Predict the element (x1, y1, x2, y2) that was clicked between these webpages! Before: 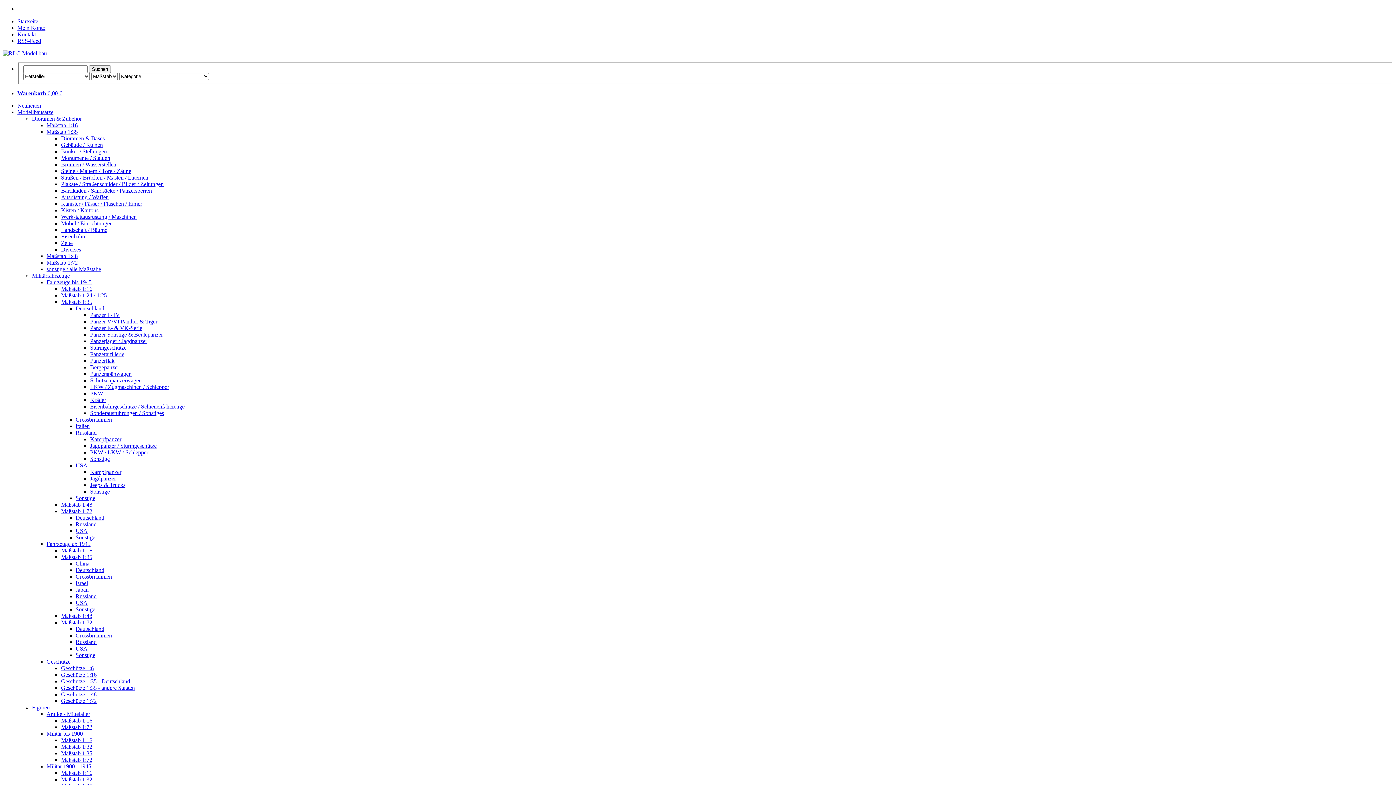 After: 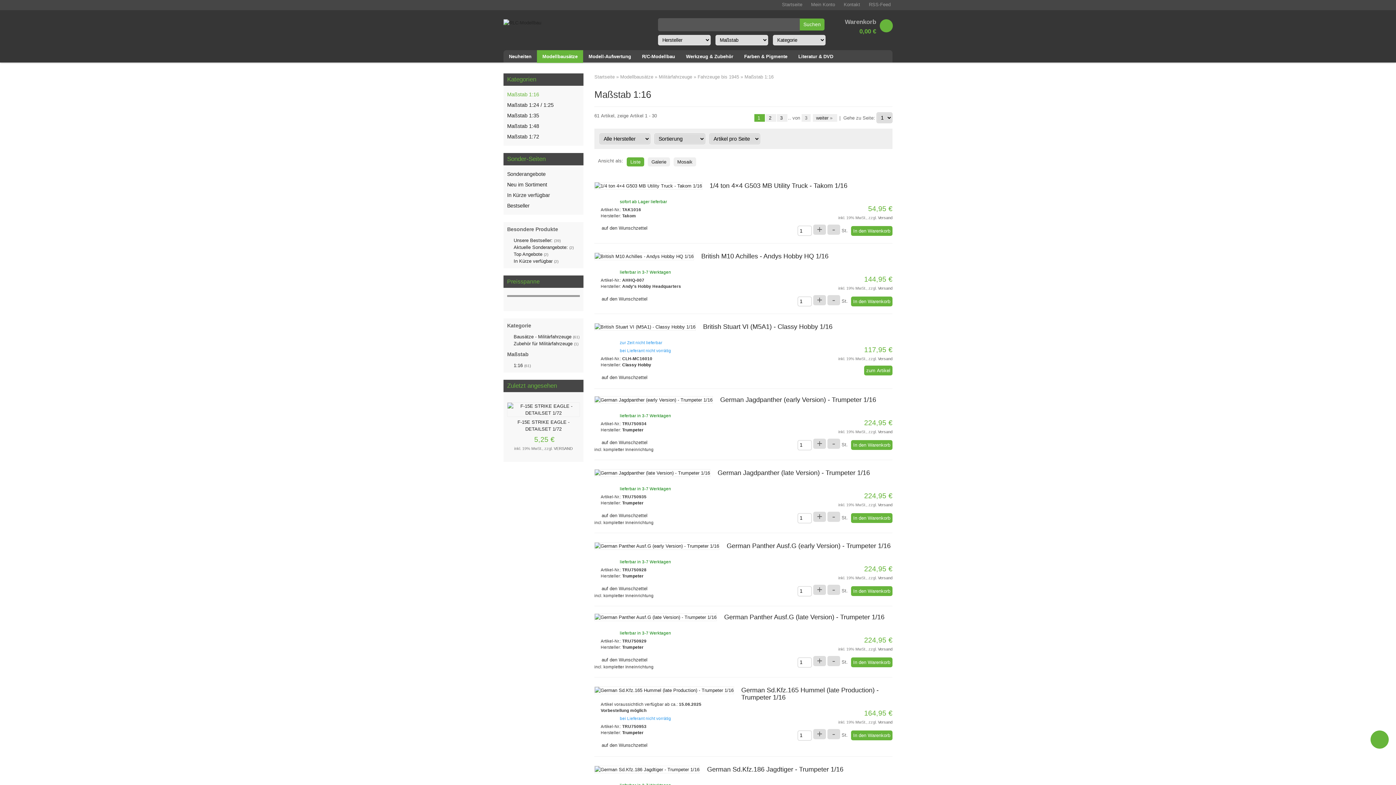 Action: bbox: (61, 285, 92, 291) label: Maßstab 1:16